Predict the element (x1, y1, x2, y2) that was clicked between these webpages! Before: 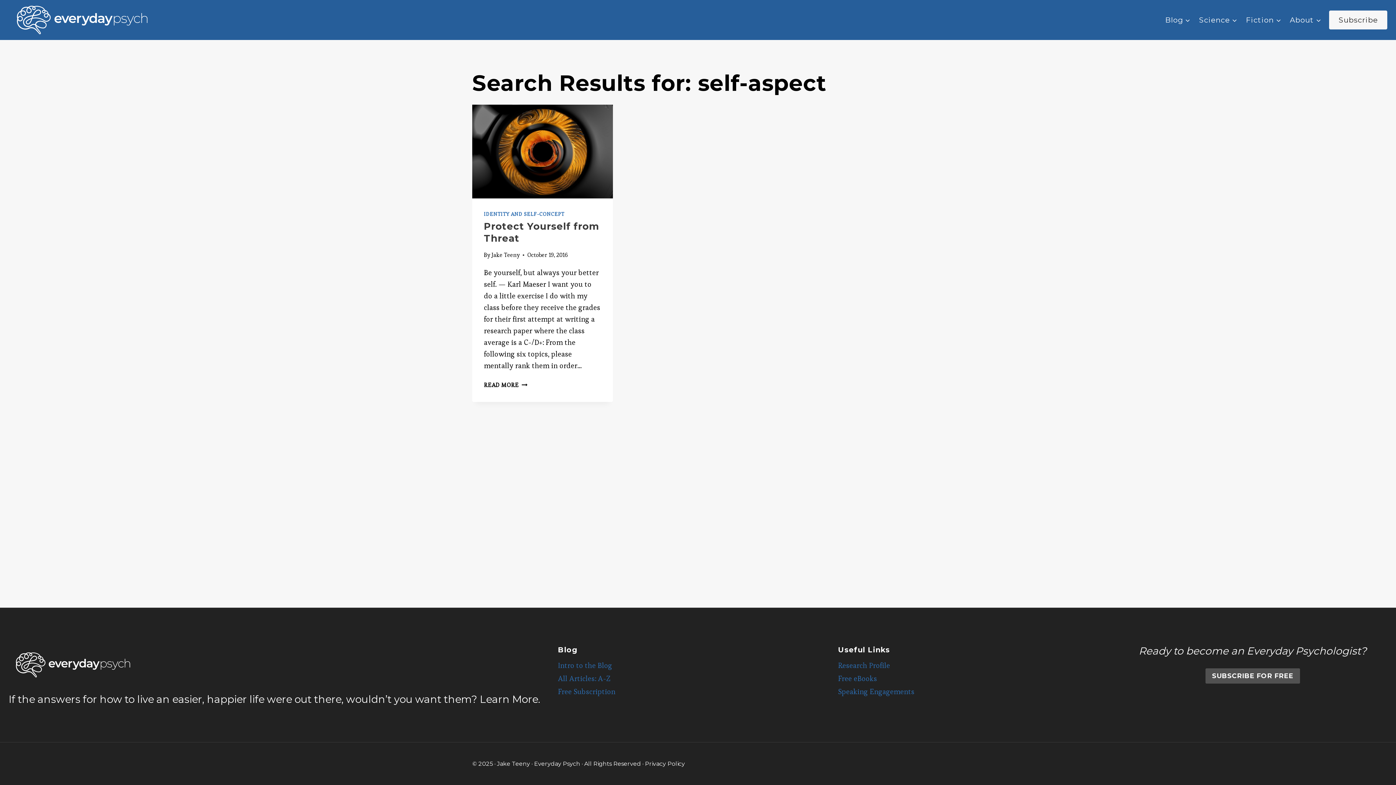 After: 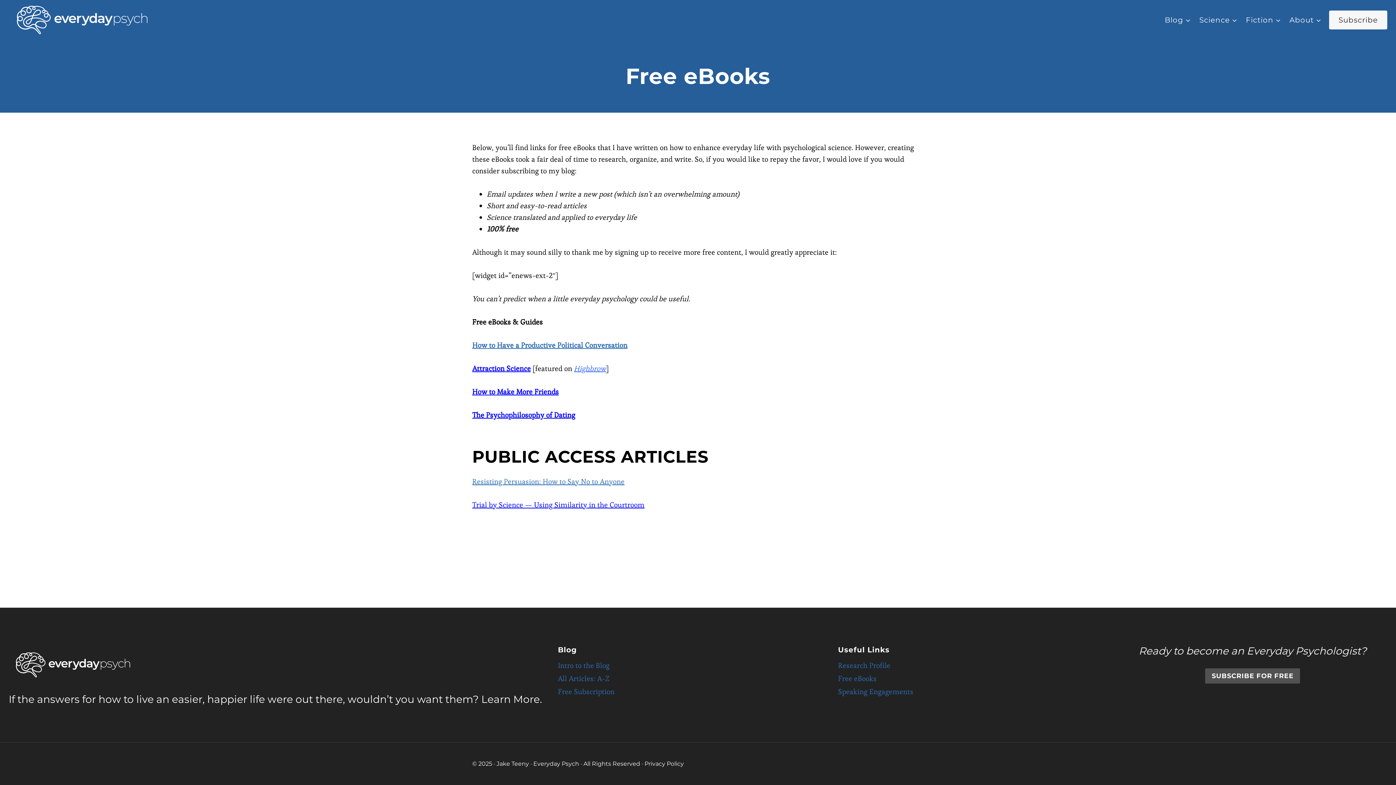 Action: label: Free eBooks bbox: (838, 672, 1107, 685)